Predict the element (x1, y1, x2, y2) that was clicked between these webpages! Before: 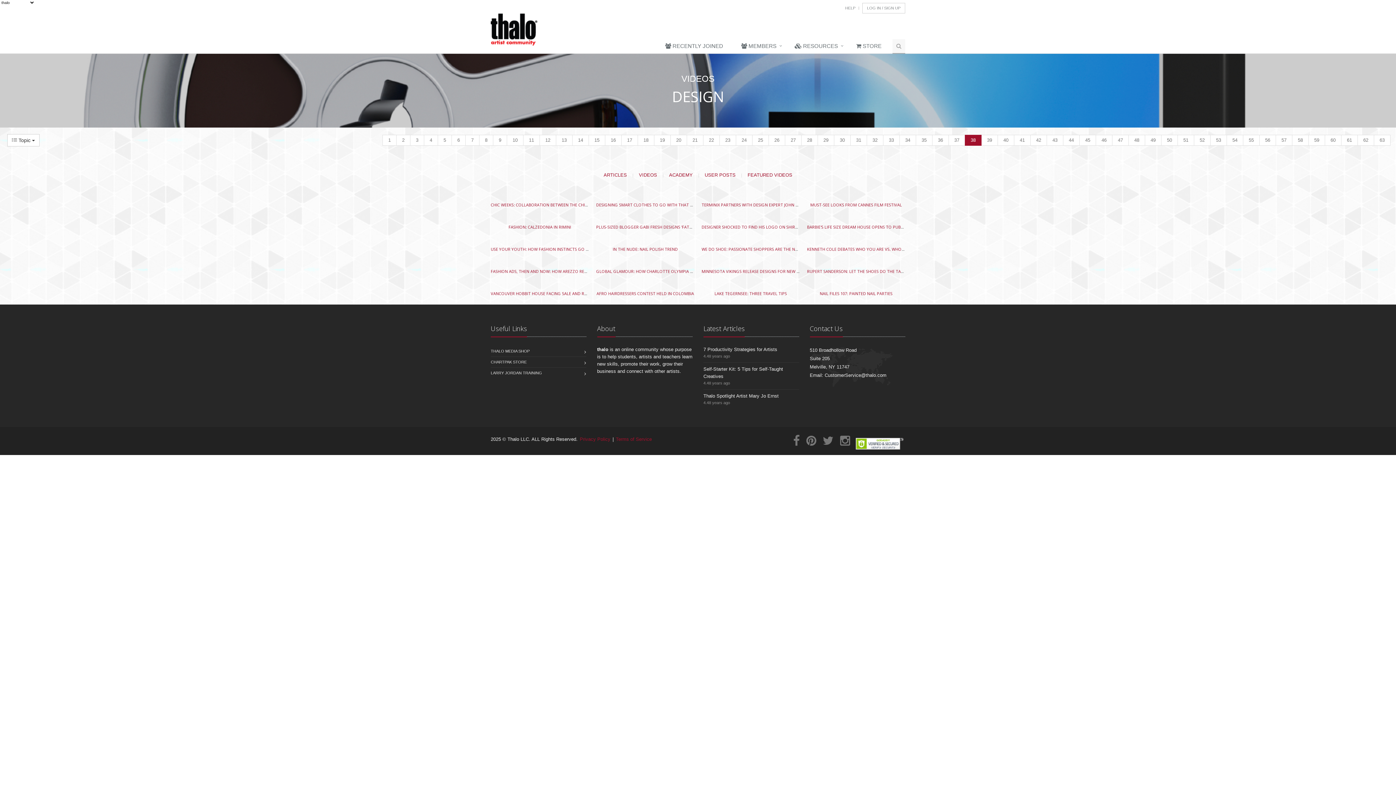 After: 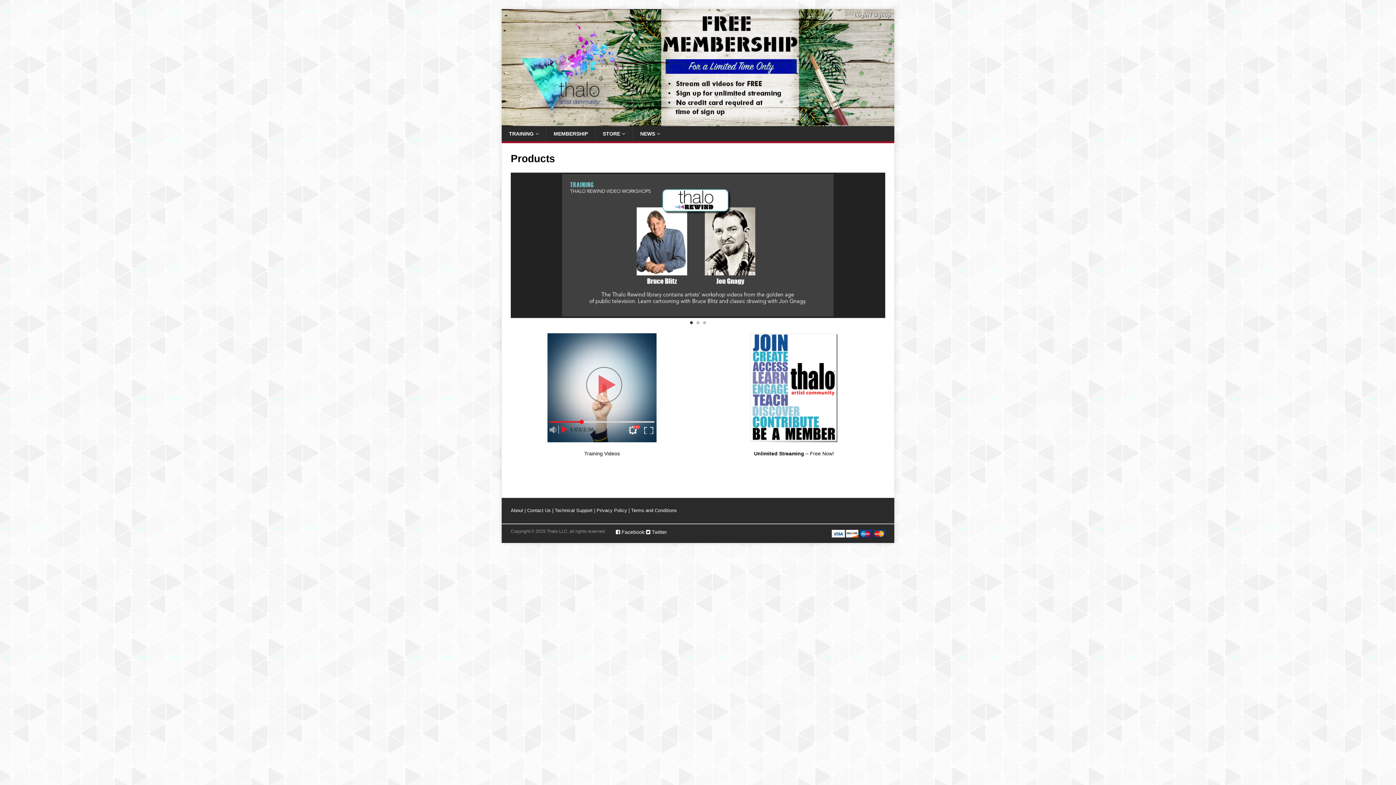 Action: label: THALO MEDIA SHOP bbox: (490, 346, 529, 356)